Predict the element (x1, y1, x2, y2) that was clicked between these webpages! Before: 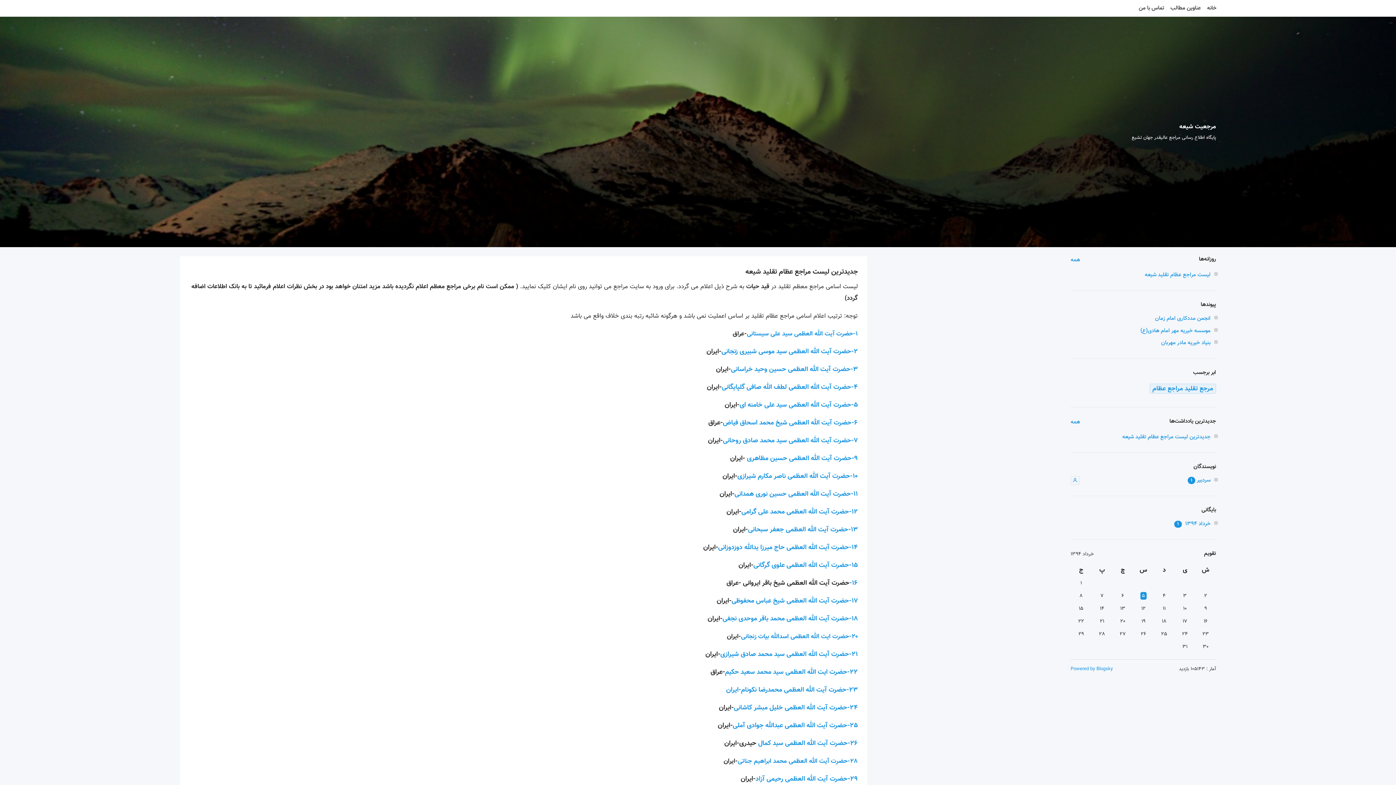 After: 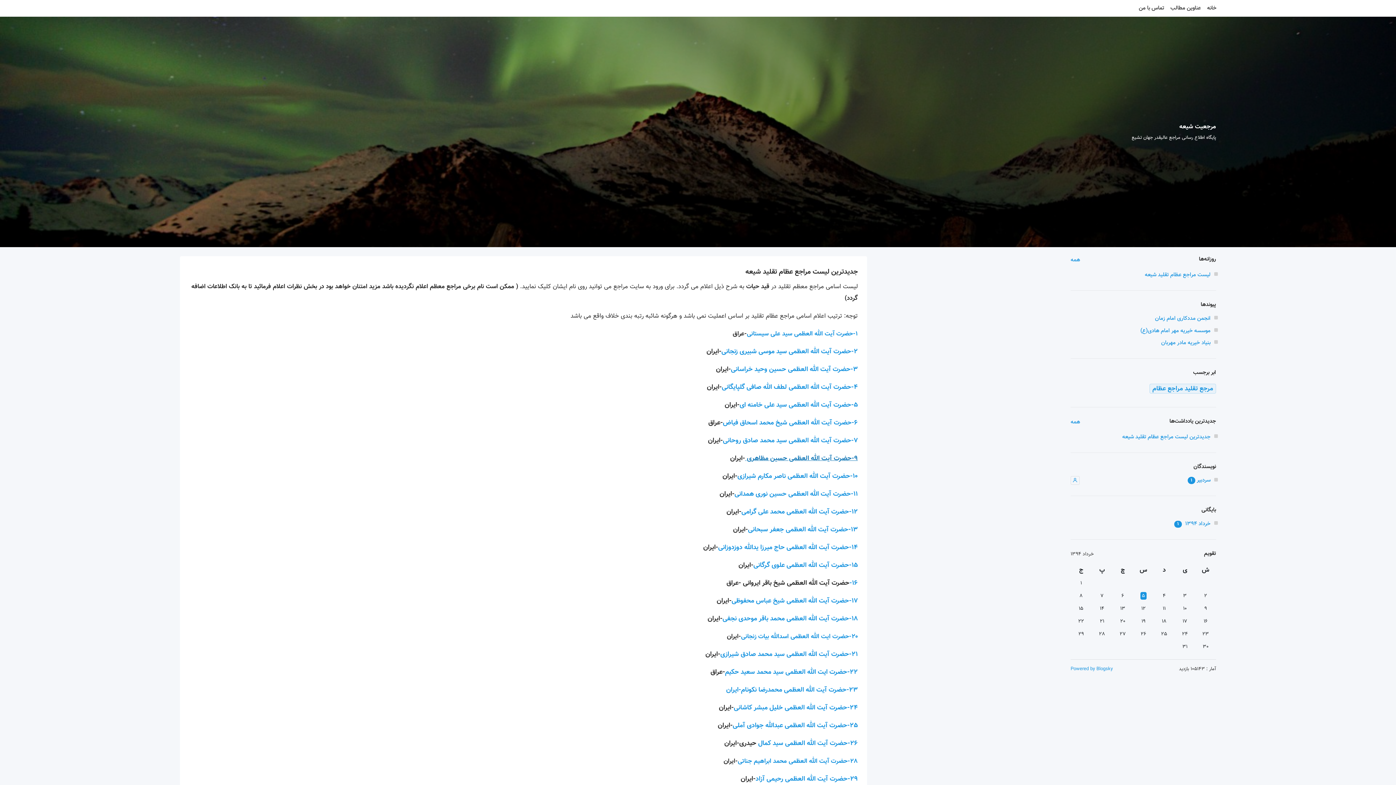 Action: bbox: (745, 453, 858, 464) label: 9-حضرت آیت الله العظمی حسین مظاهری 